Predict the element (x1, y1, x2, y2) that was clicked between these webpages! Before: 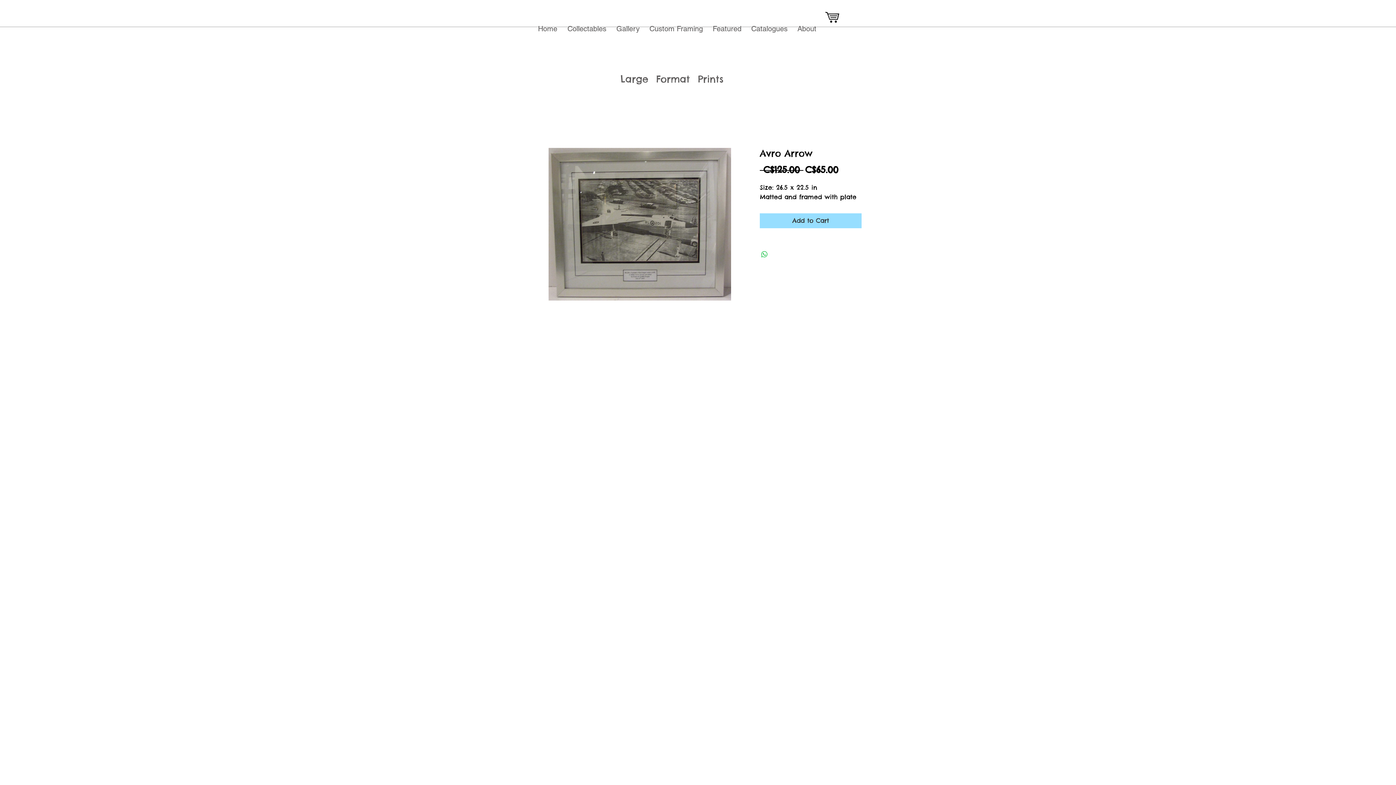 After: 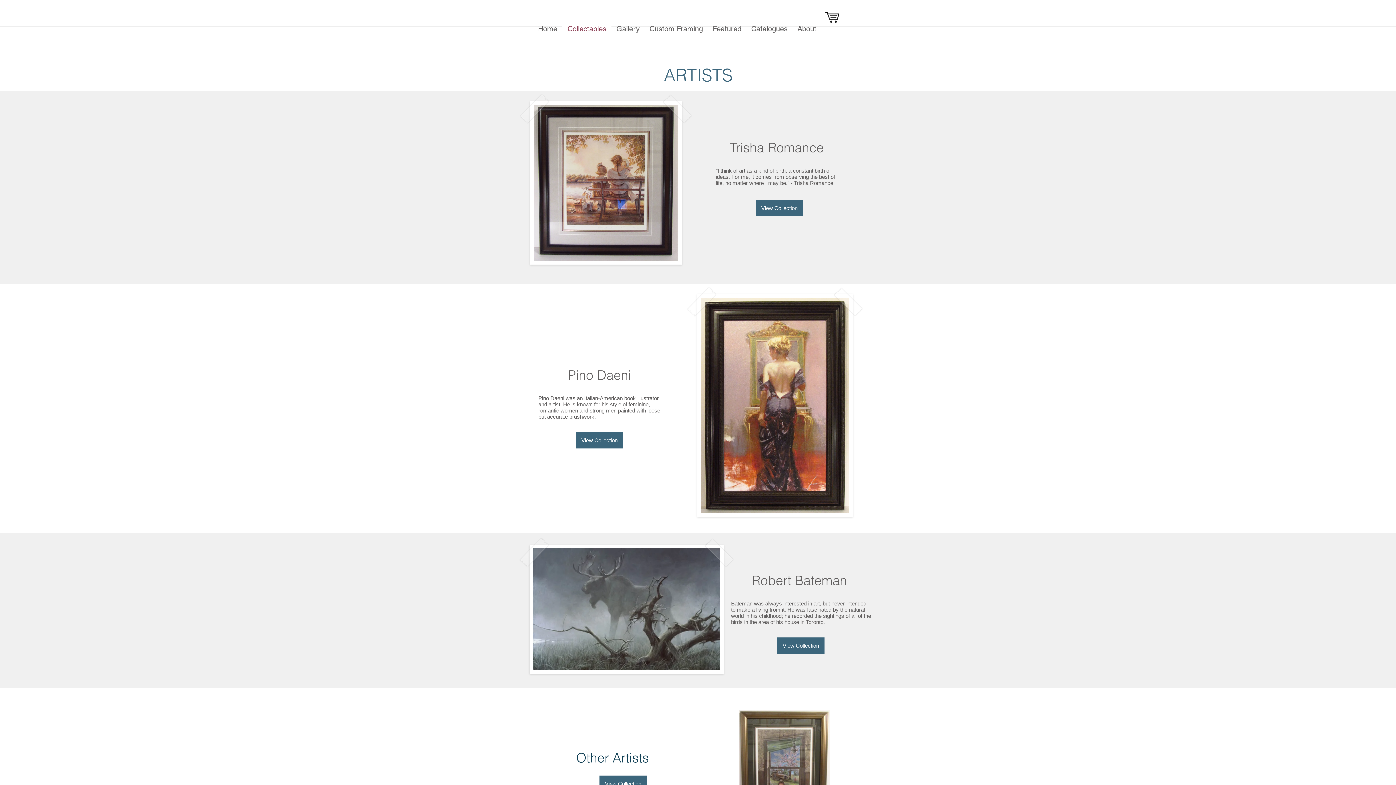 Action: bbox: (562, 18, 611, 38) label: Collectables